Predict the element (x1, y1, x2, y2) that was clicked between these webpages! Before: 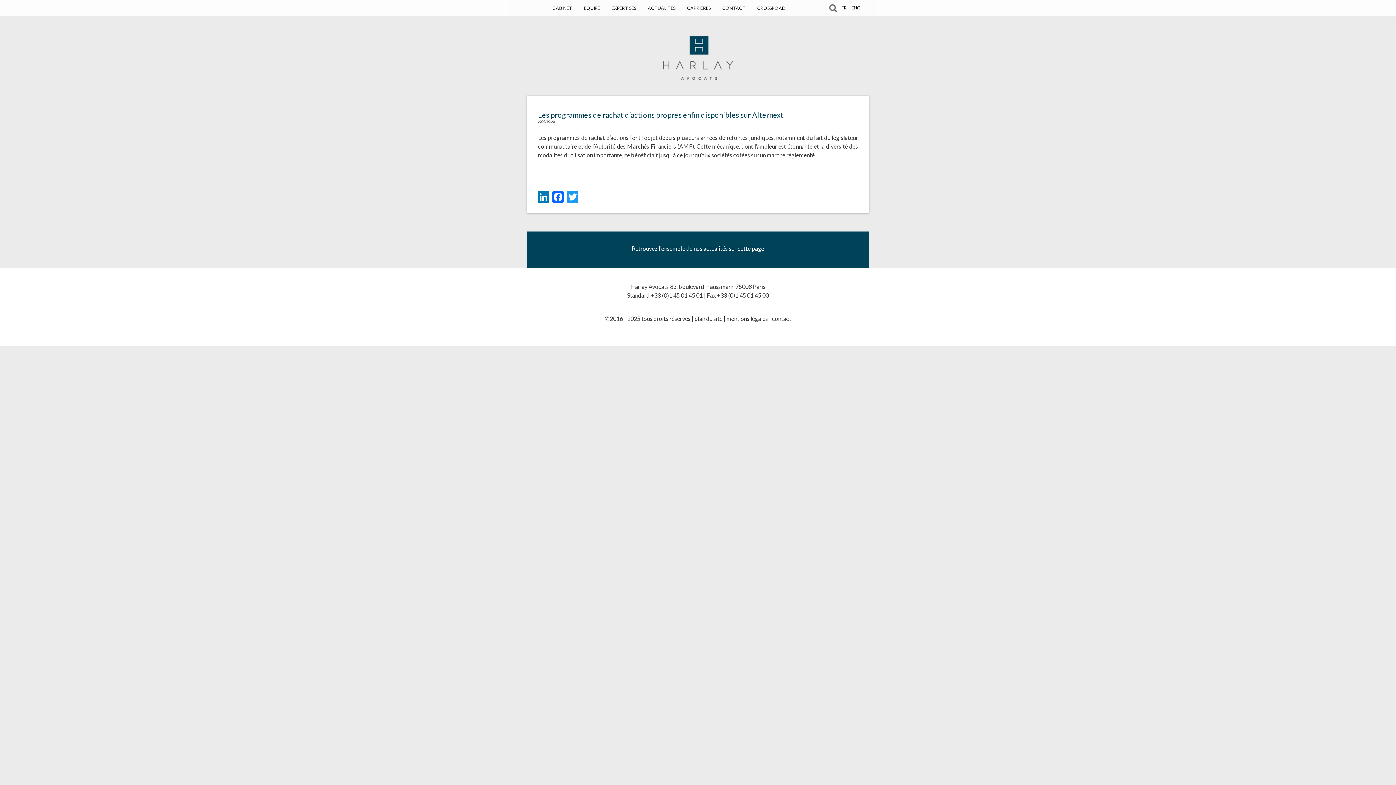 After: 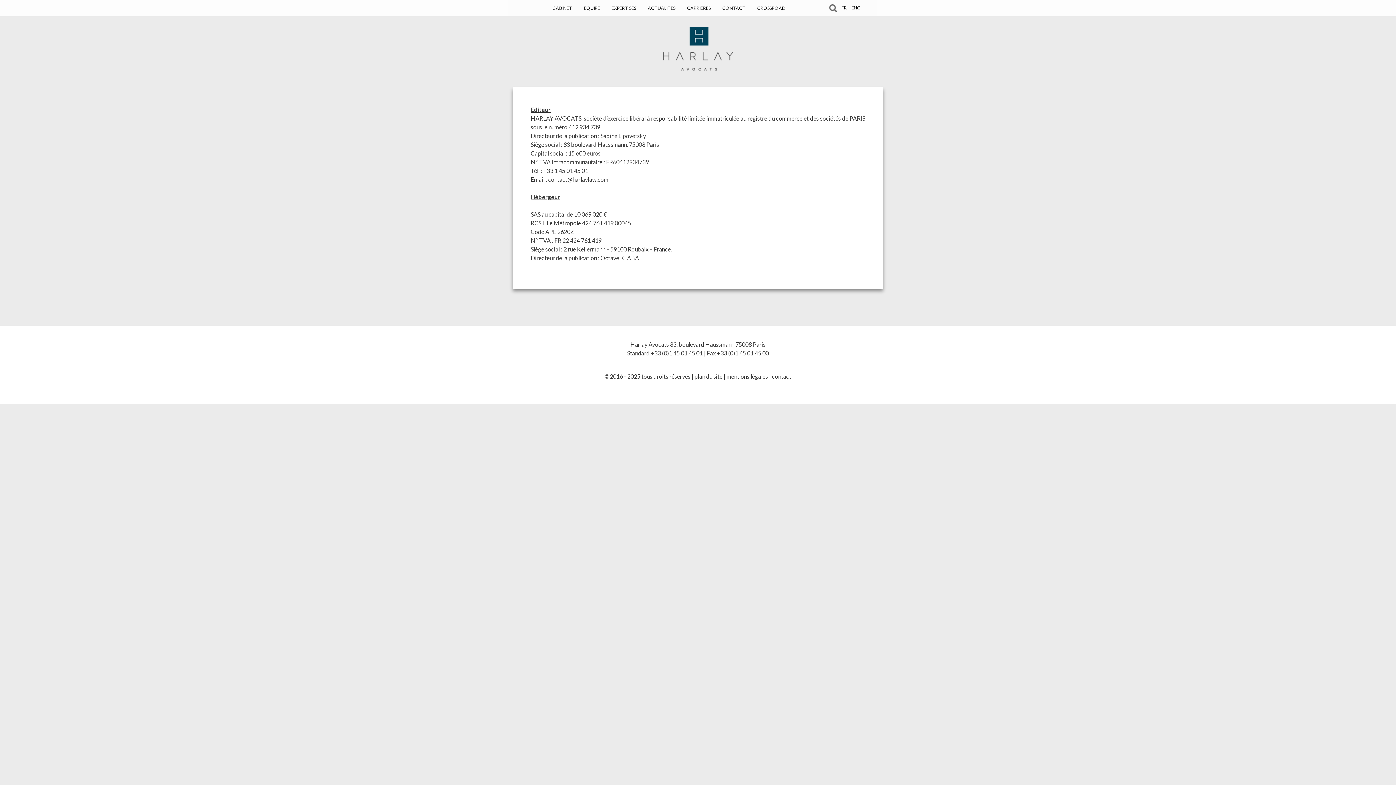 Action: label: mentions légales bbox: (726, 315, 768, 322)